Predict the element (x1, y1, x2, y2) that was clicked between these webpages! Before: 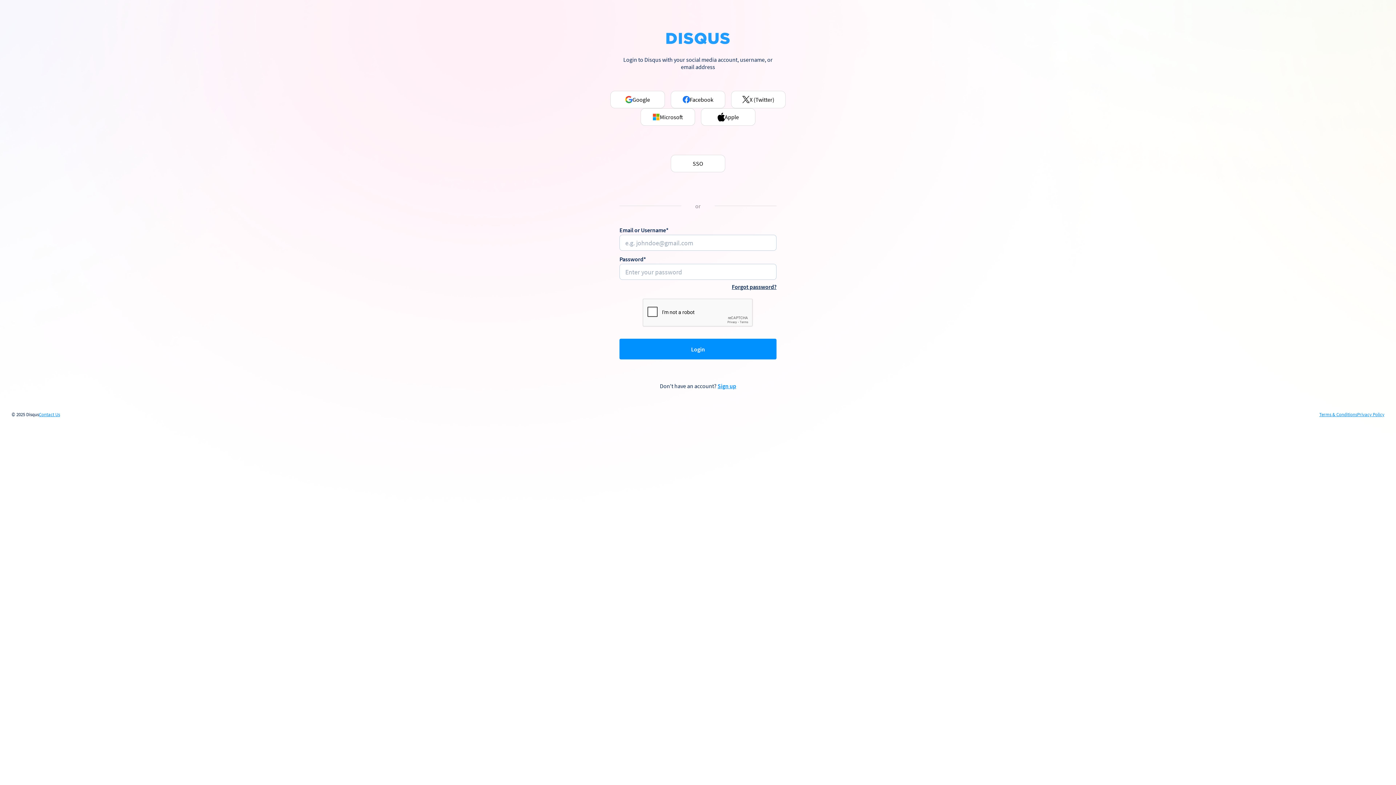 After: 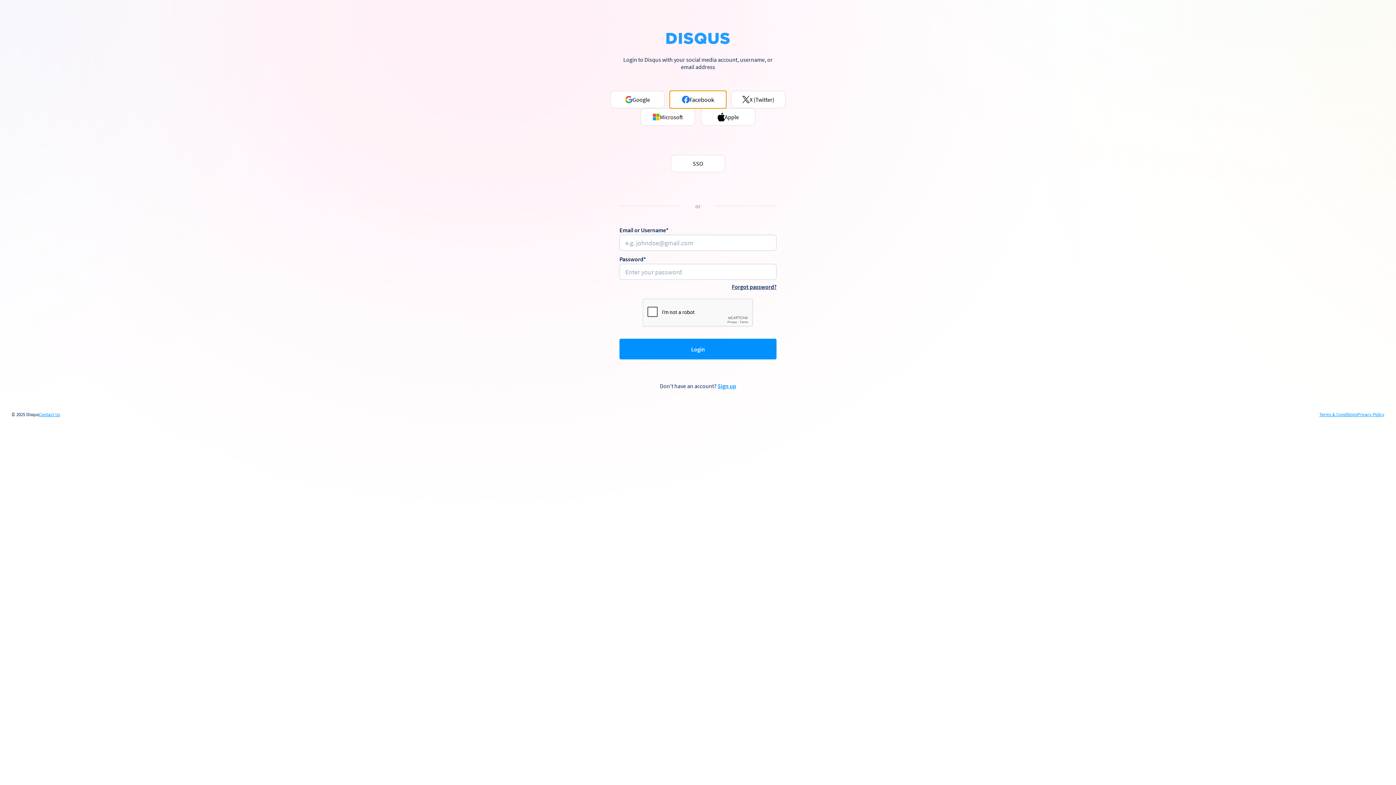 Action: label: Facebook bbox: (670, 90, 725, 108)